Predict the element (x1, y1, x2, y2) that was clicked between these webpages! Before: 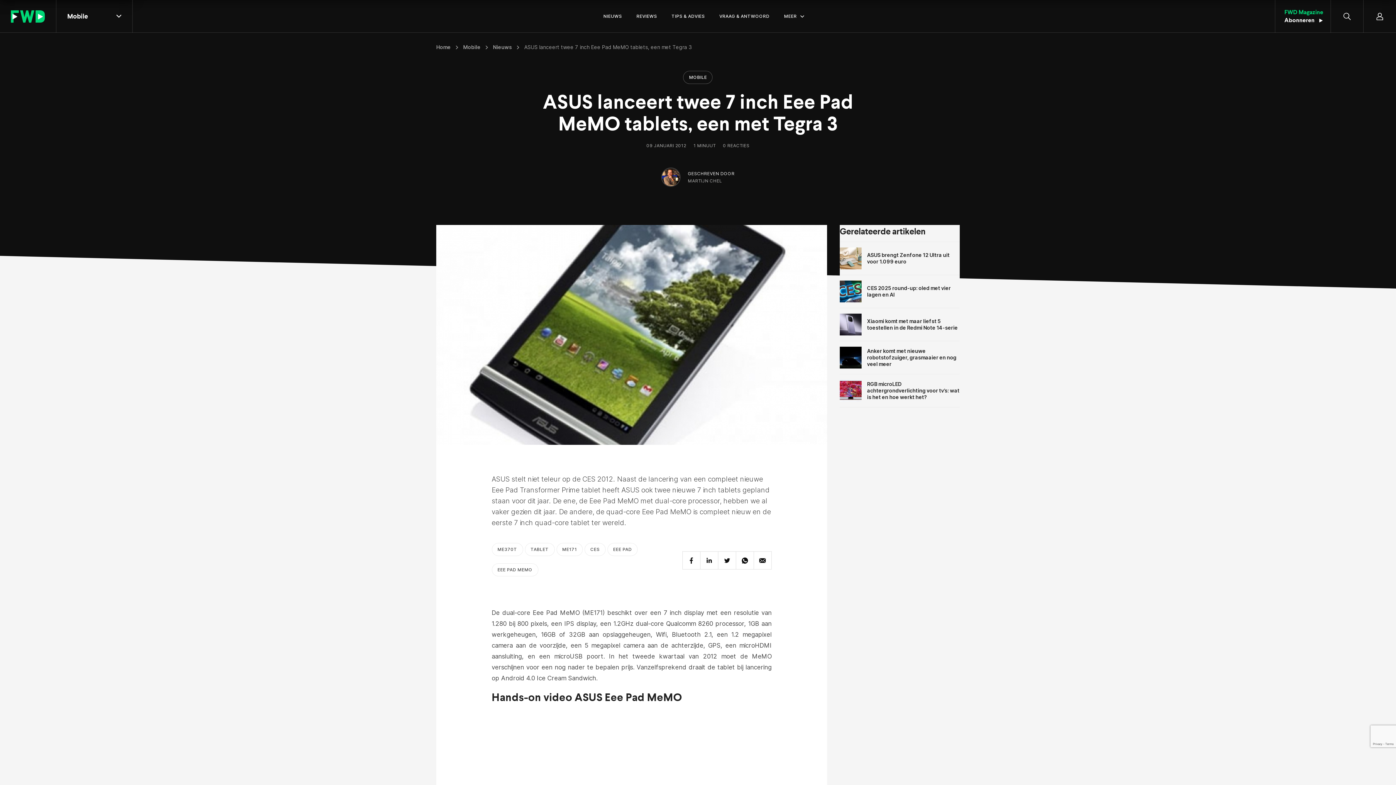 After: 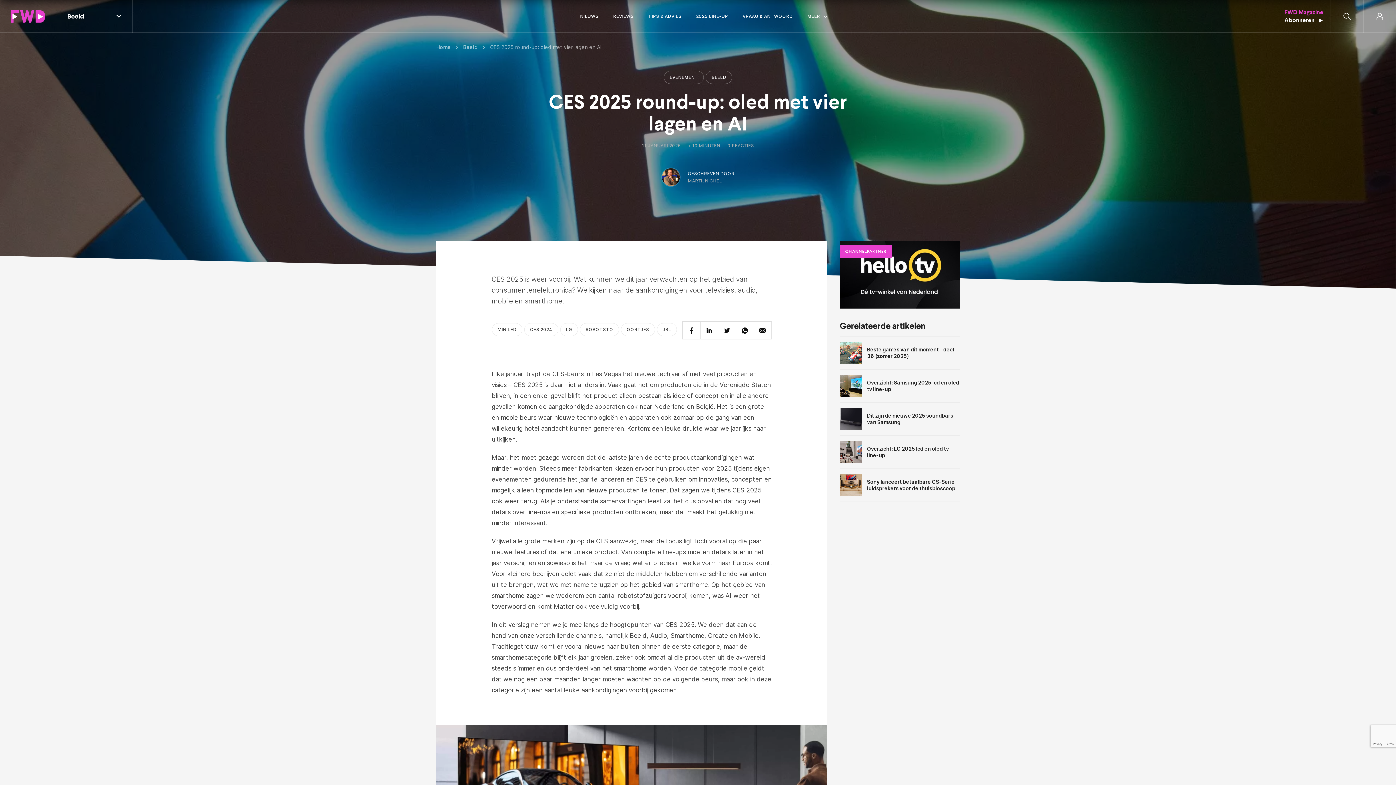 Action: bbox: (840, 275, 960, 308)